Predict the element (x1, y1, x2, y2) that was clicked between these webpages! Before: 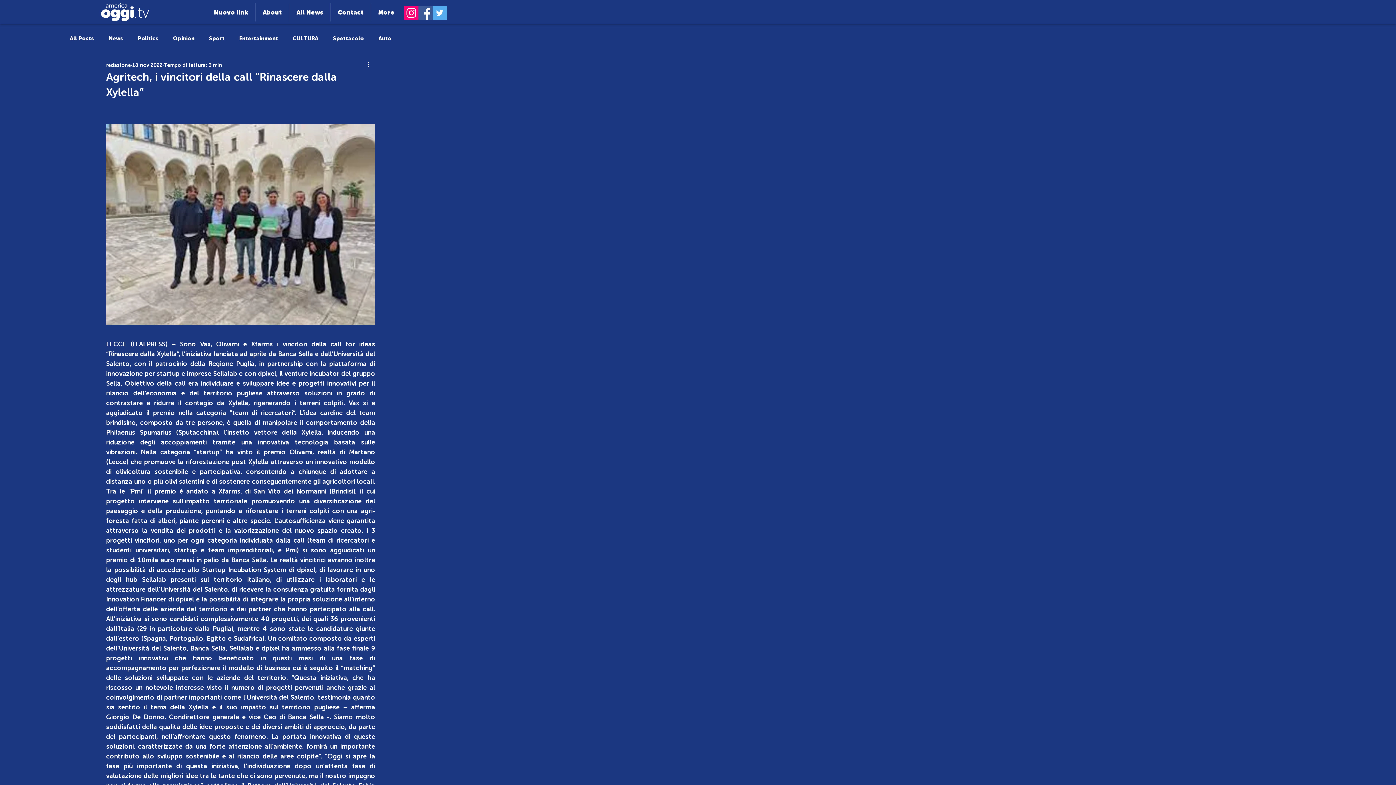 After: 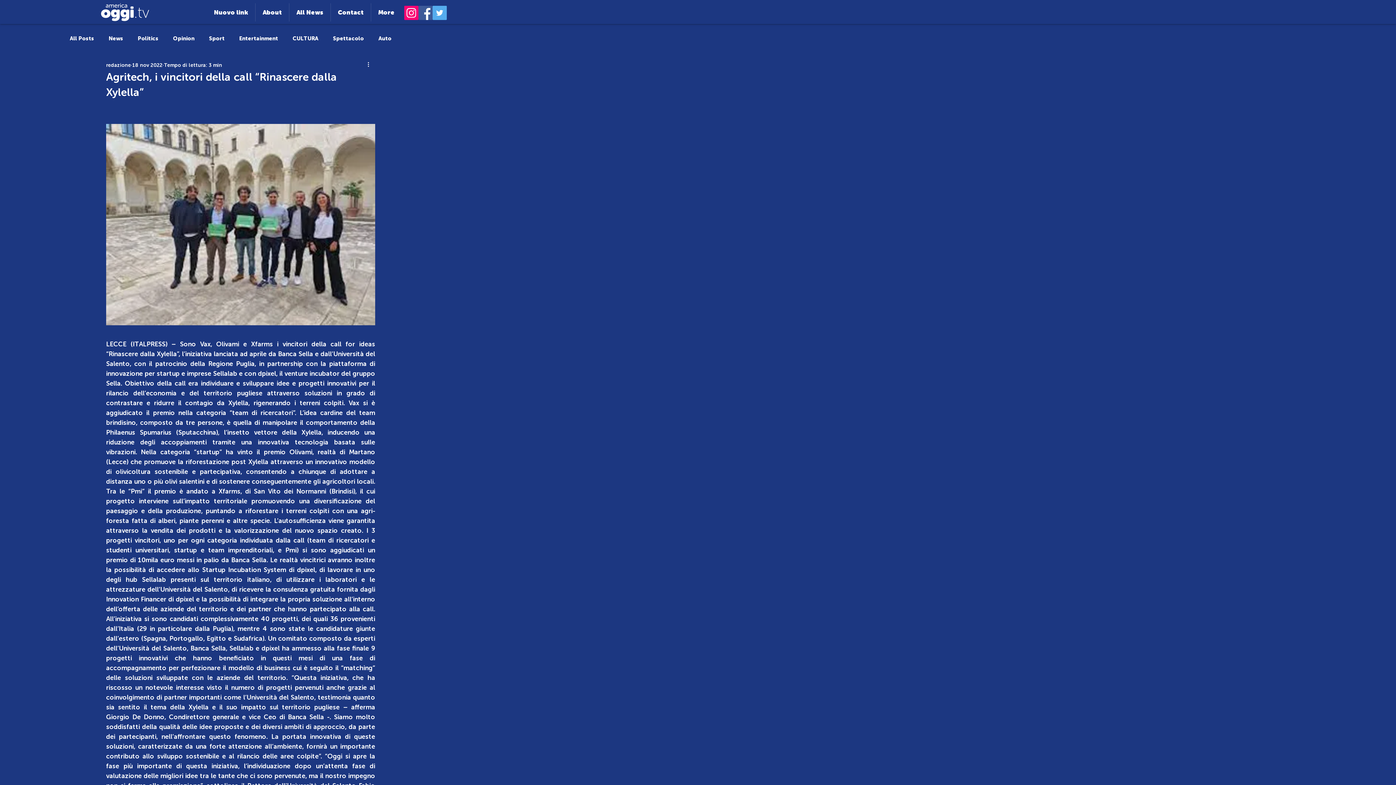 Action: label: Facebook bbox: (418, 5, 432, 20)